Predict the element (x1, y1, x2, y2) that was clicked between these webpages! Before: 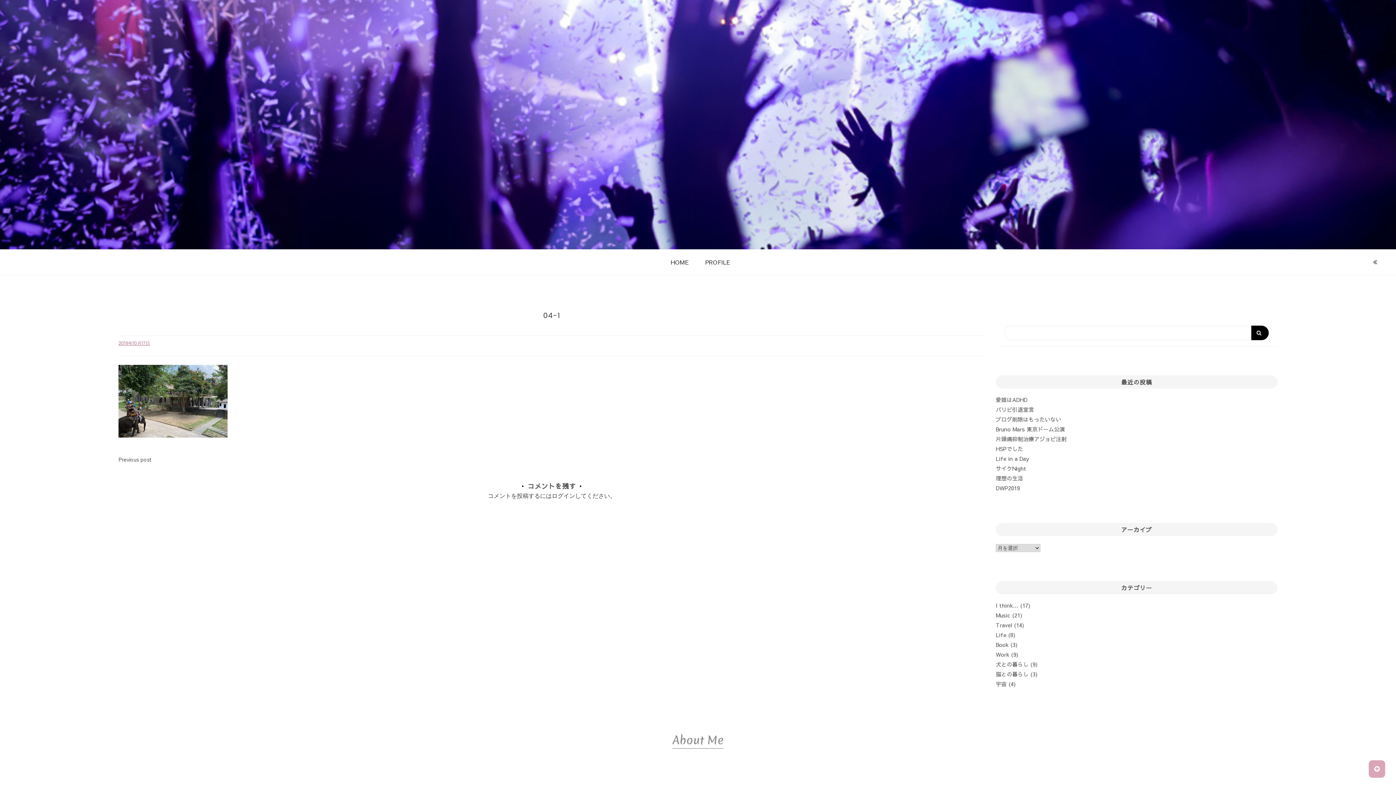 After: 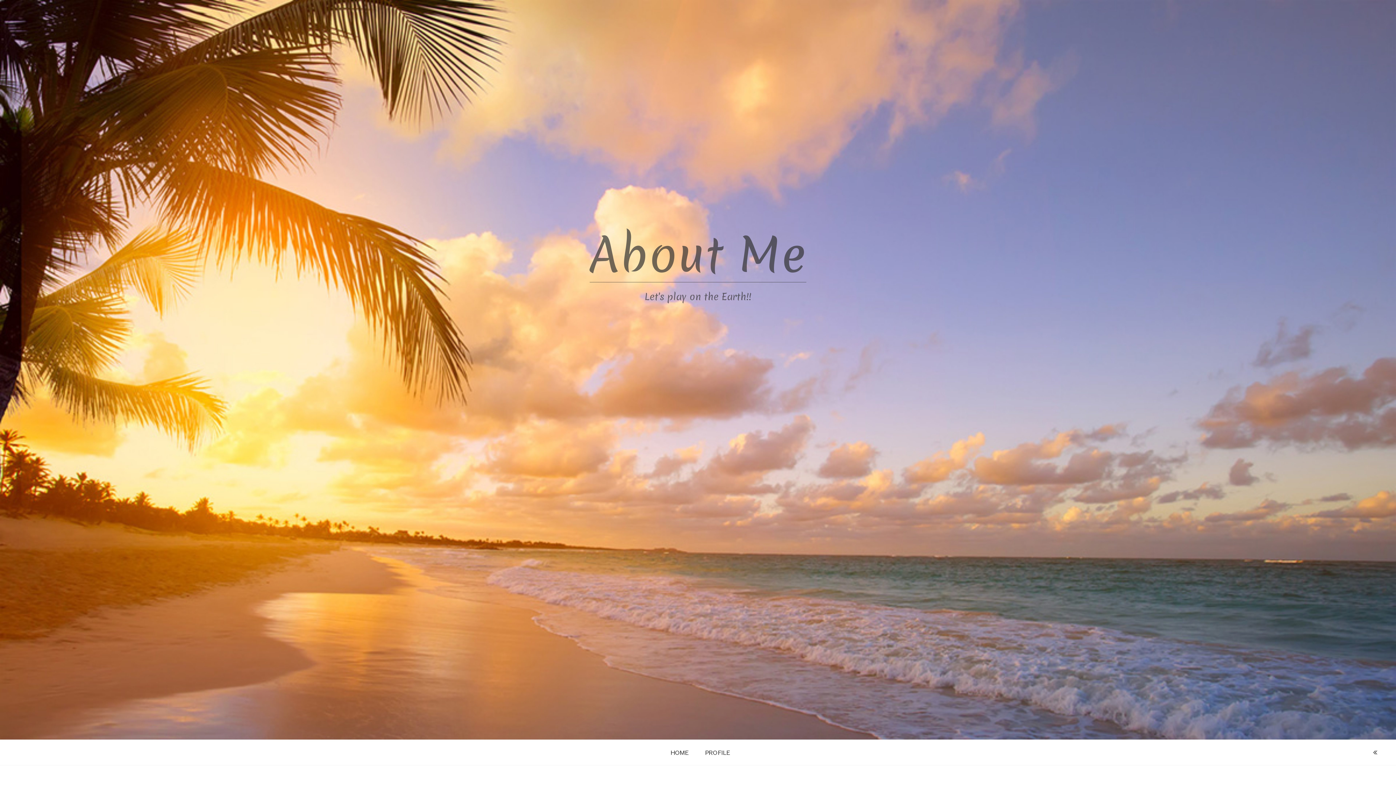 Action: bbox: (672, 732, 723, 749) label: About Me